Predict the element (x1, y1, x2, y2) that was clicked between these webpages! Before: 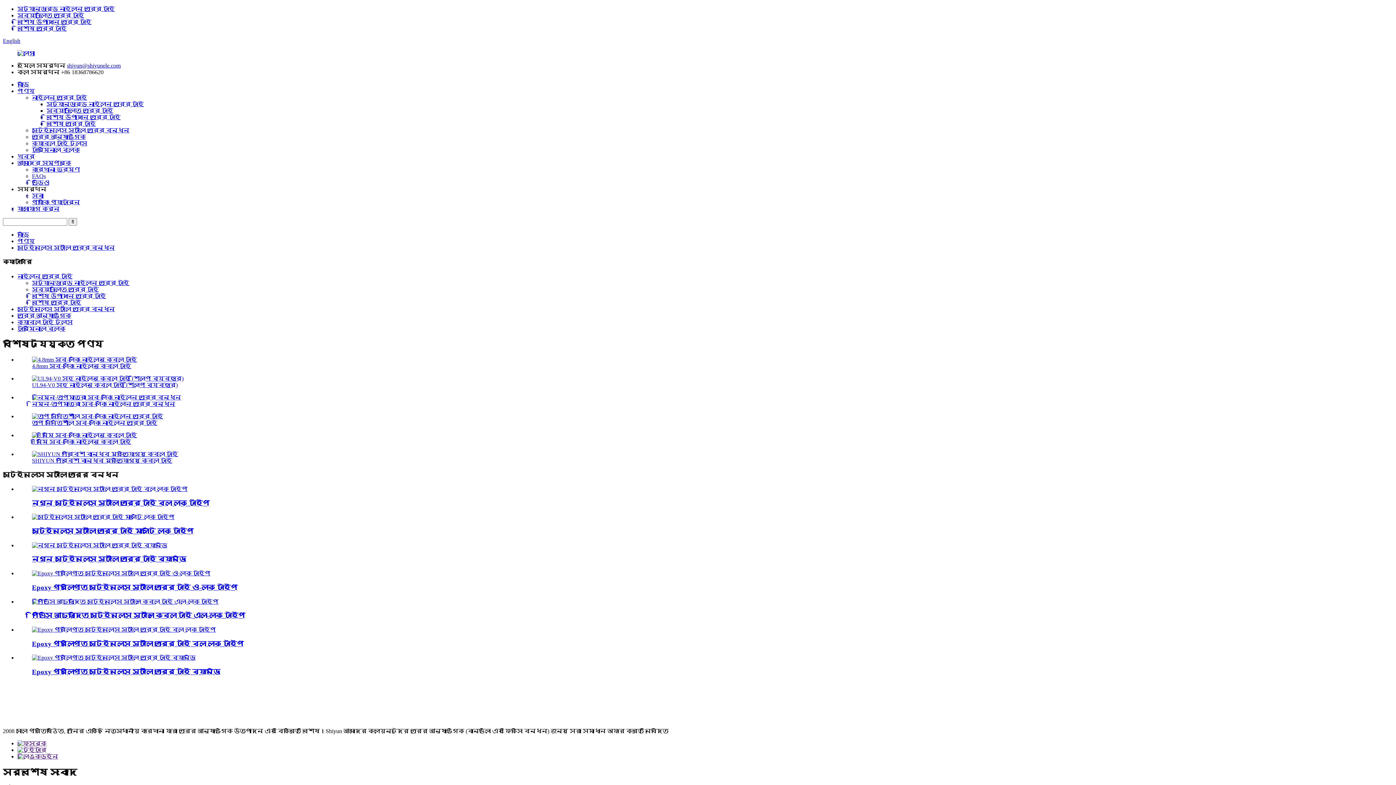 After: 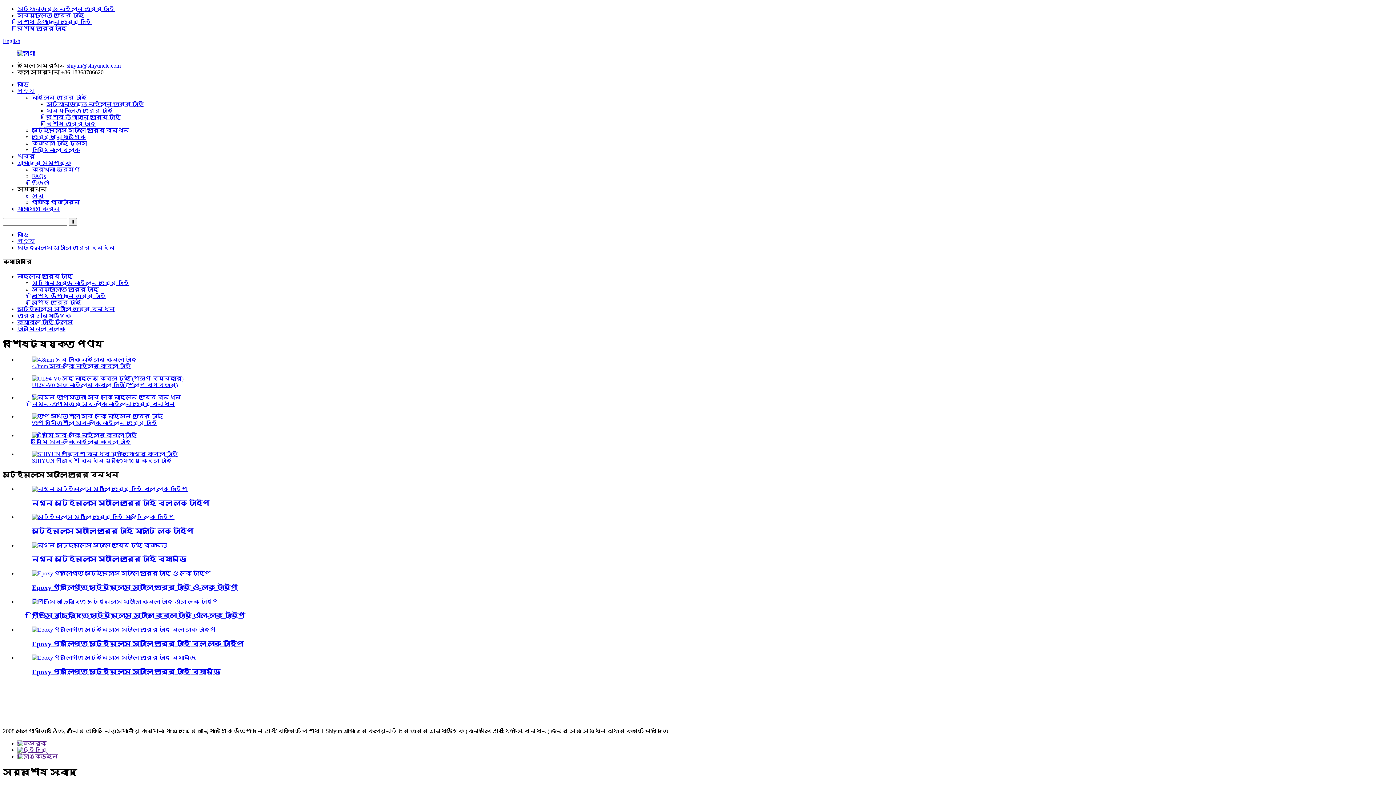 Action: bbox: (17, 753, 58, 759)